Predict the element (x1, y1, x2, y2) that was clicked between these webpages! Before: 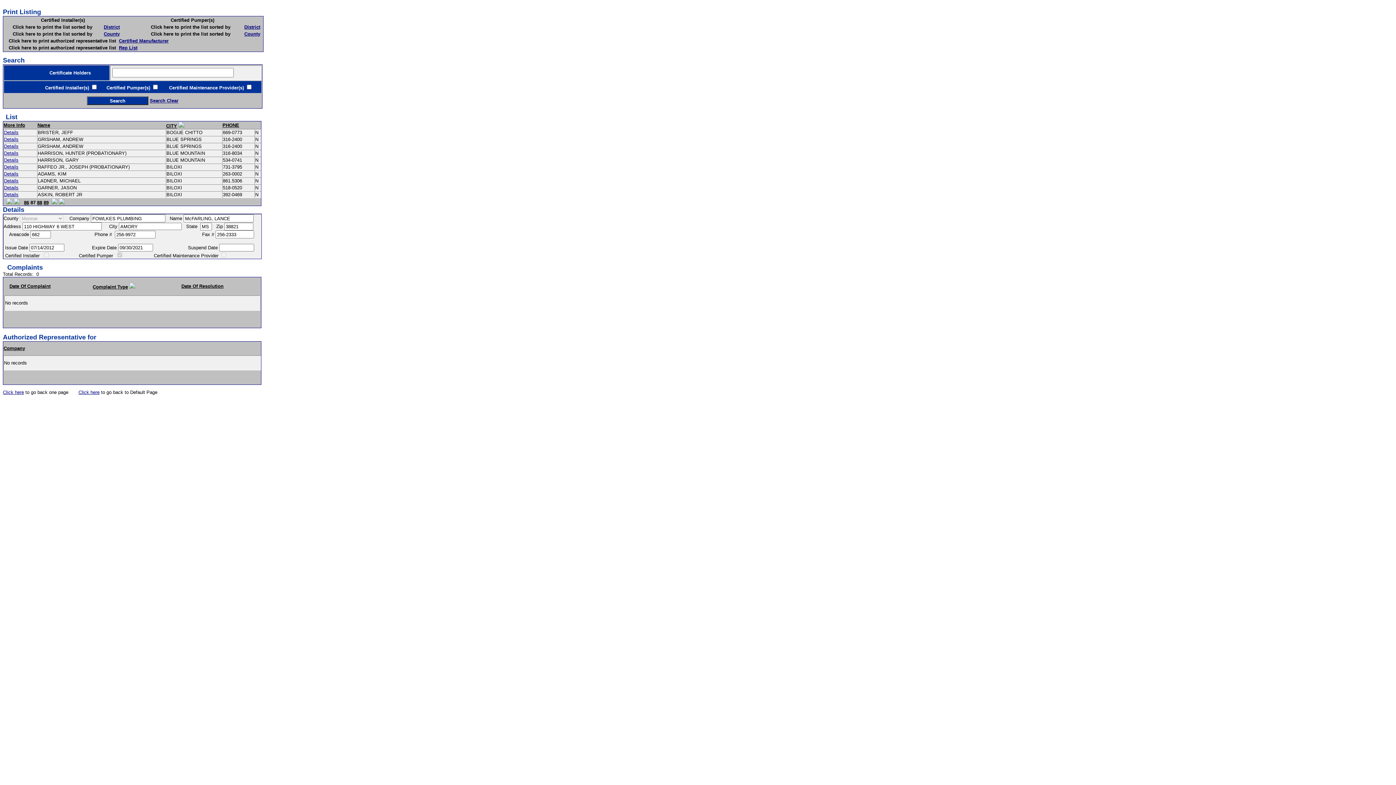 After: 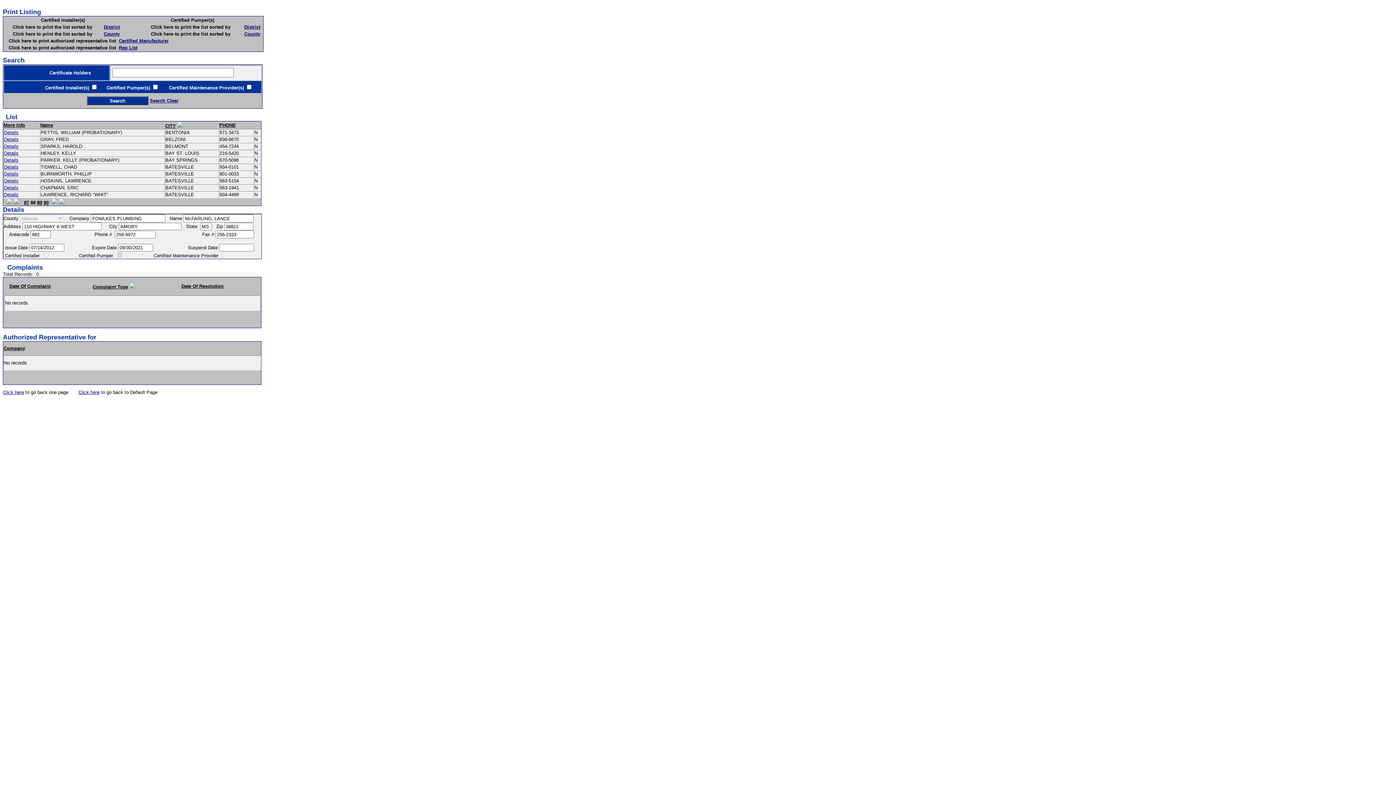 Action: bbox: (51, 200, 57, 205)